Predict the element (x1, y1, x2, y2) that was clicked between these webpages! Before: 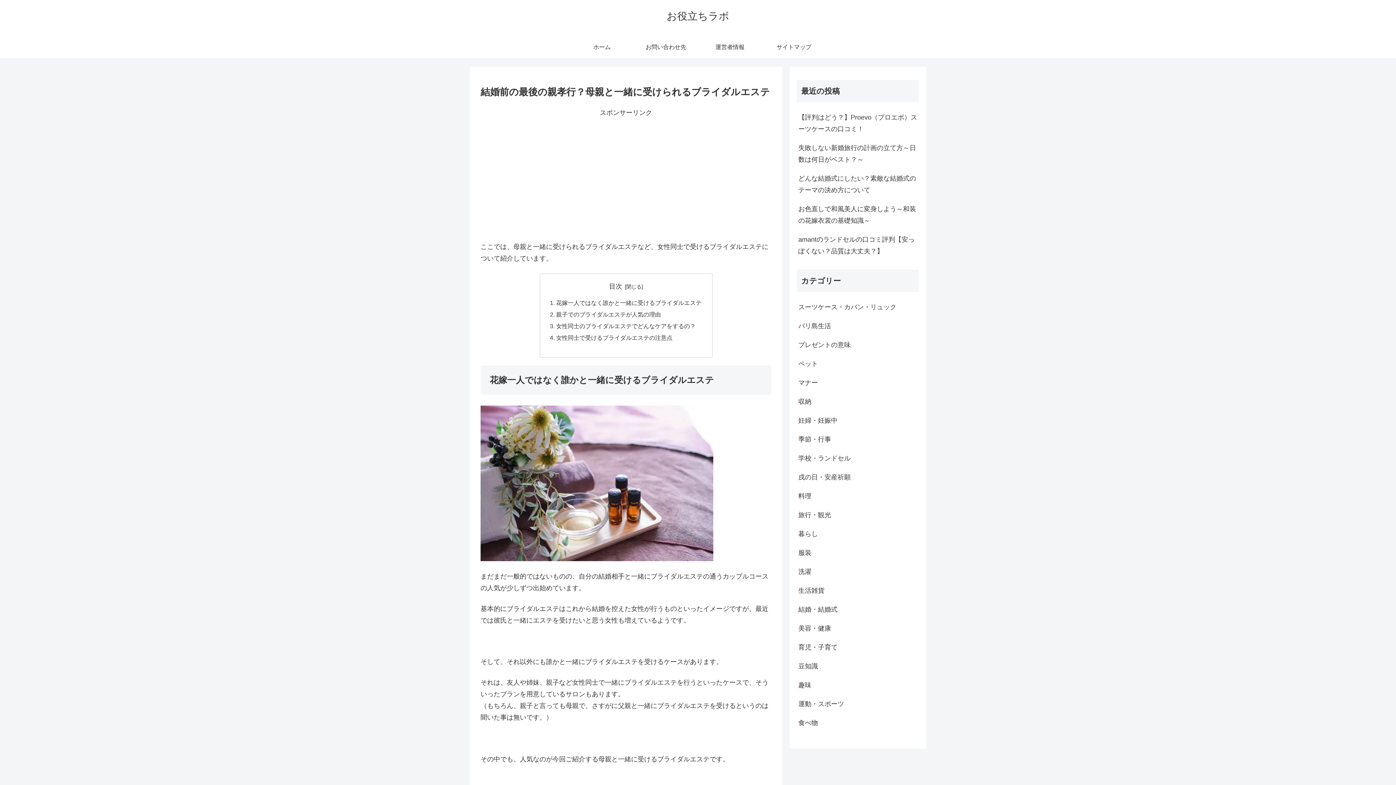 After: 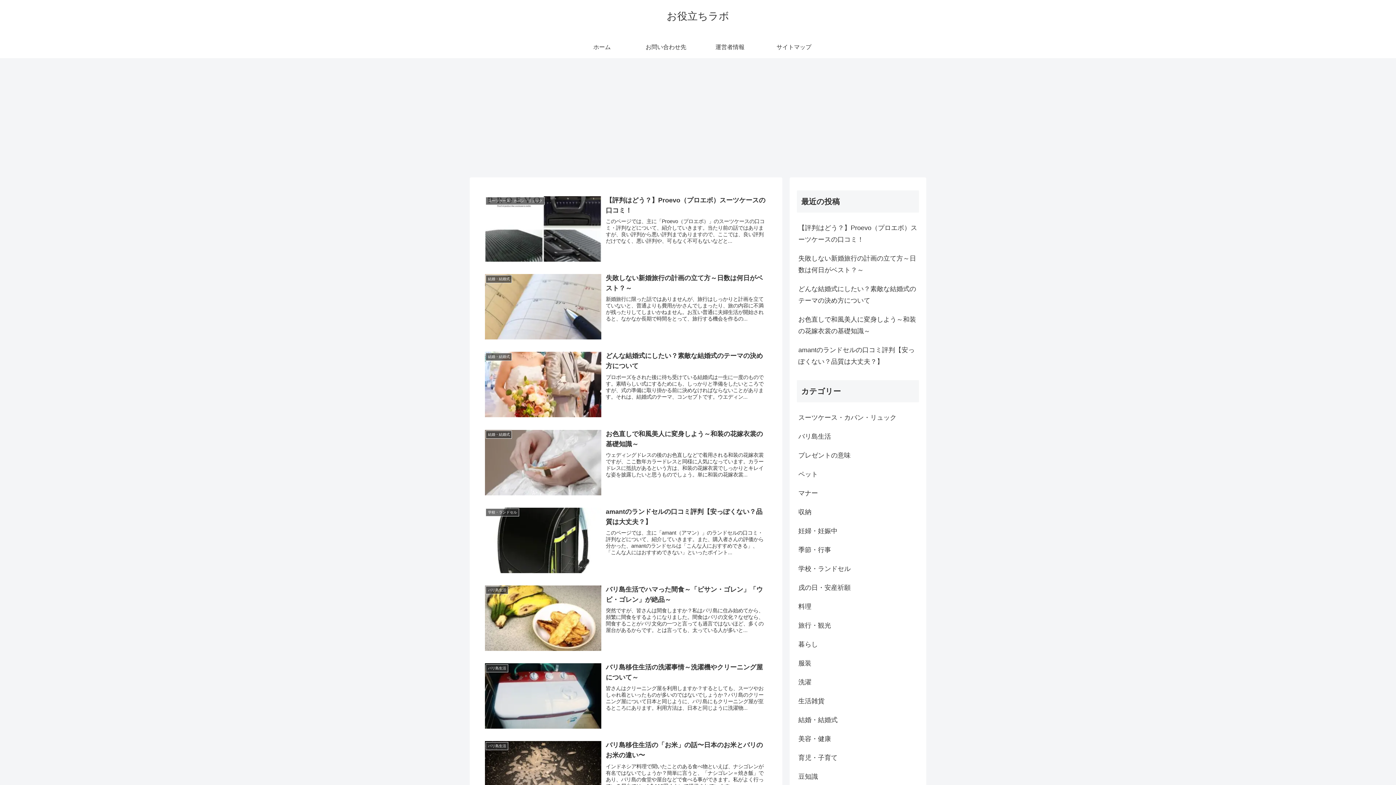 Action: bbox: (660, 13, 736, 21) label: お役立ちラボ